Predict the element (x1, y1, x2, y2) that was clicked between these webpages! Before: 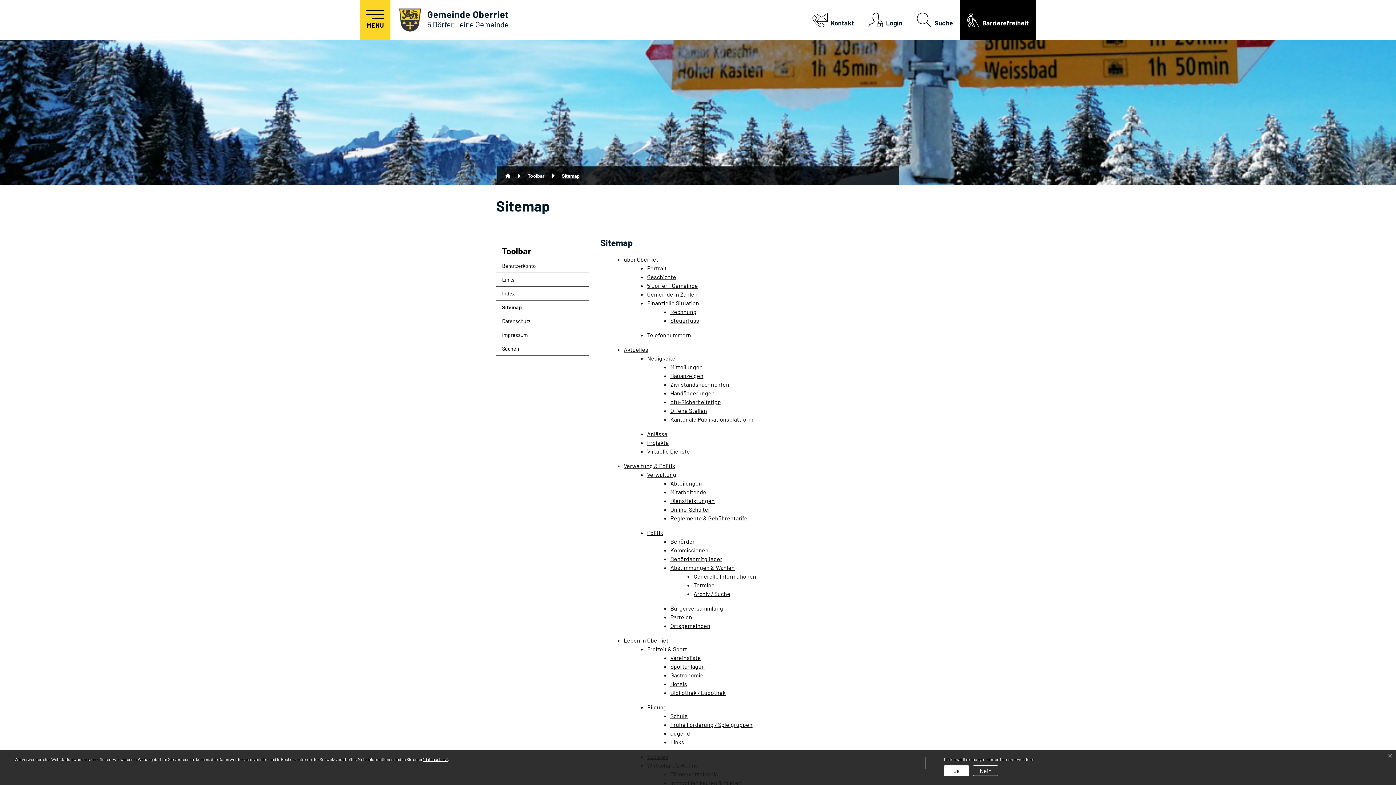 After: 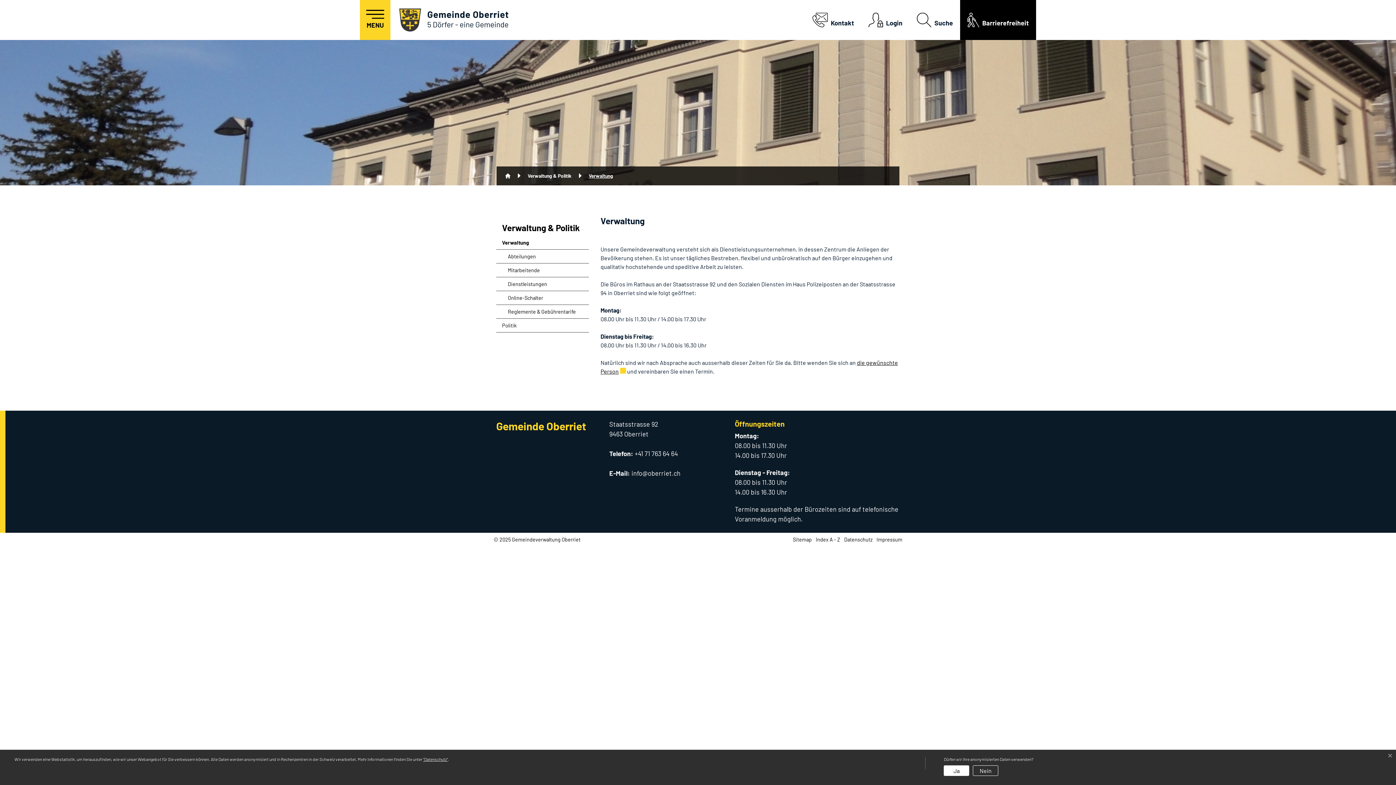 Action: bbox: (624, 462, 675, 469) label: Verwaltung & Politik